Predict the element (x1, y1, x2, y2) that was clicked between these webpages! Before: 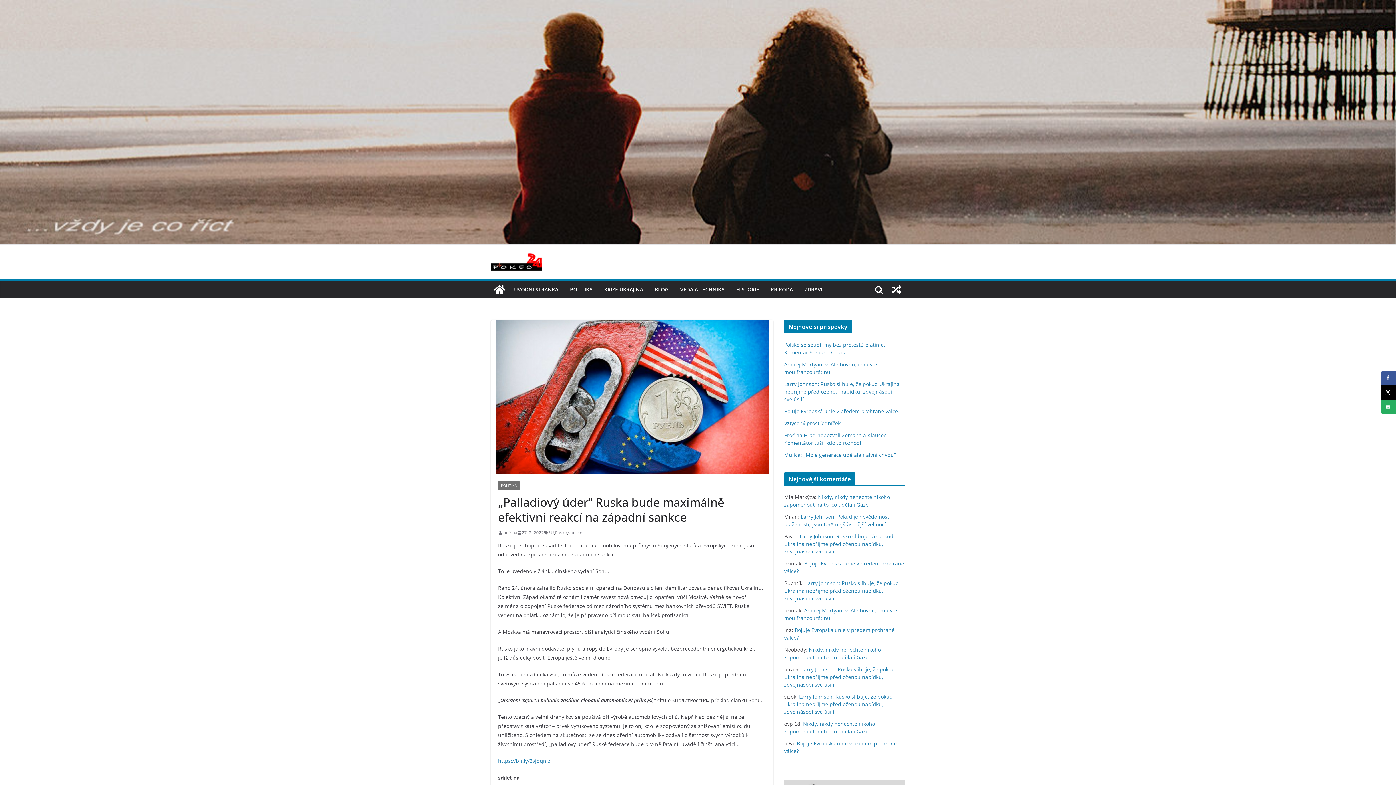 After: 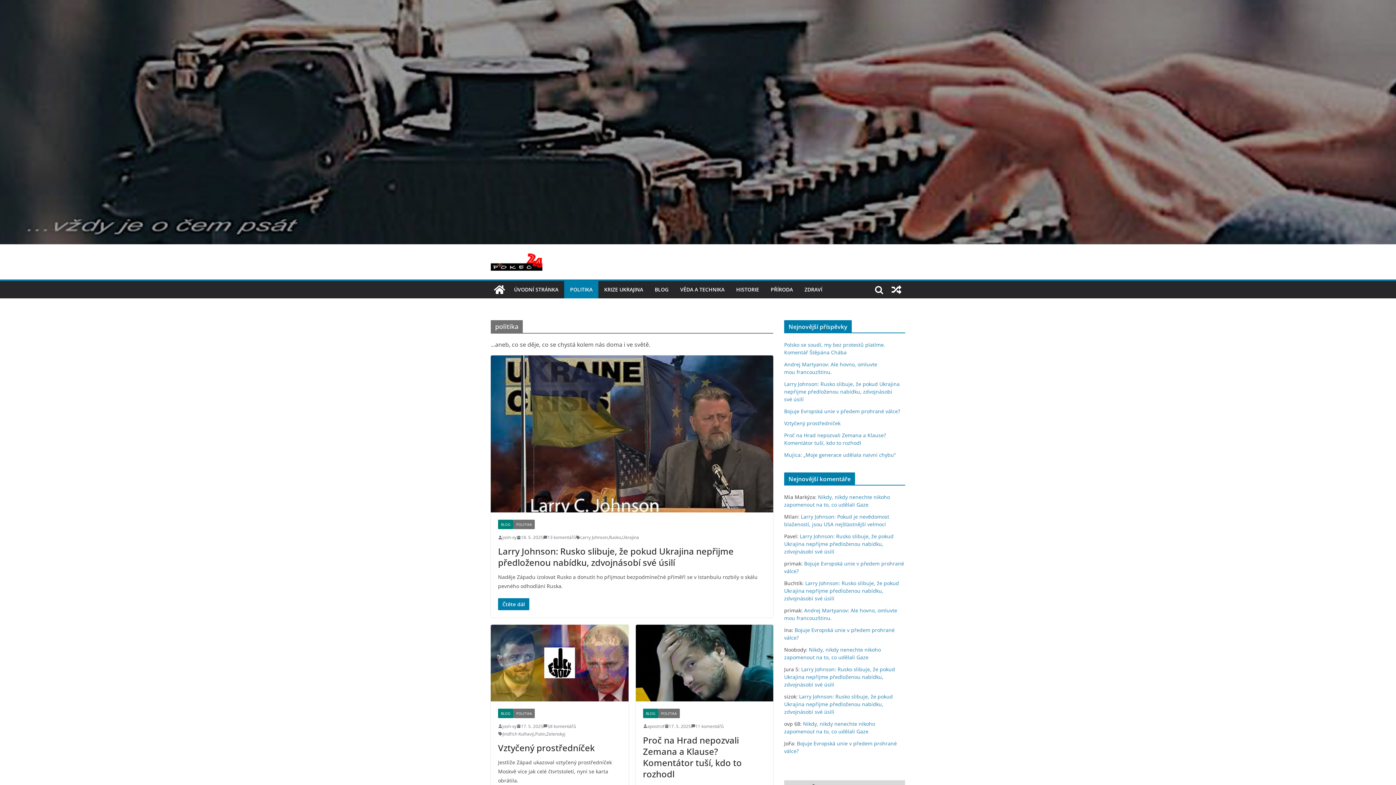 Action: bbox: (570, 284, 592, 294) label: POLITIKA